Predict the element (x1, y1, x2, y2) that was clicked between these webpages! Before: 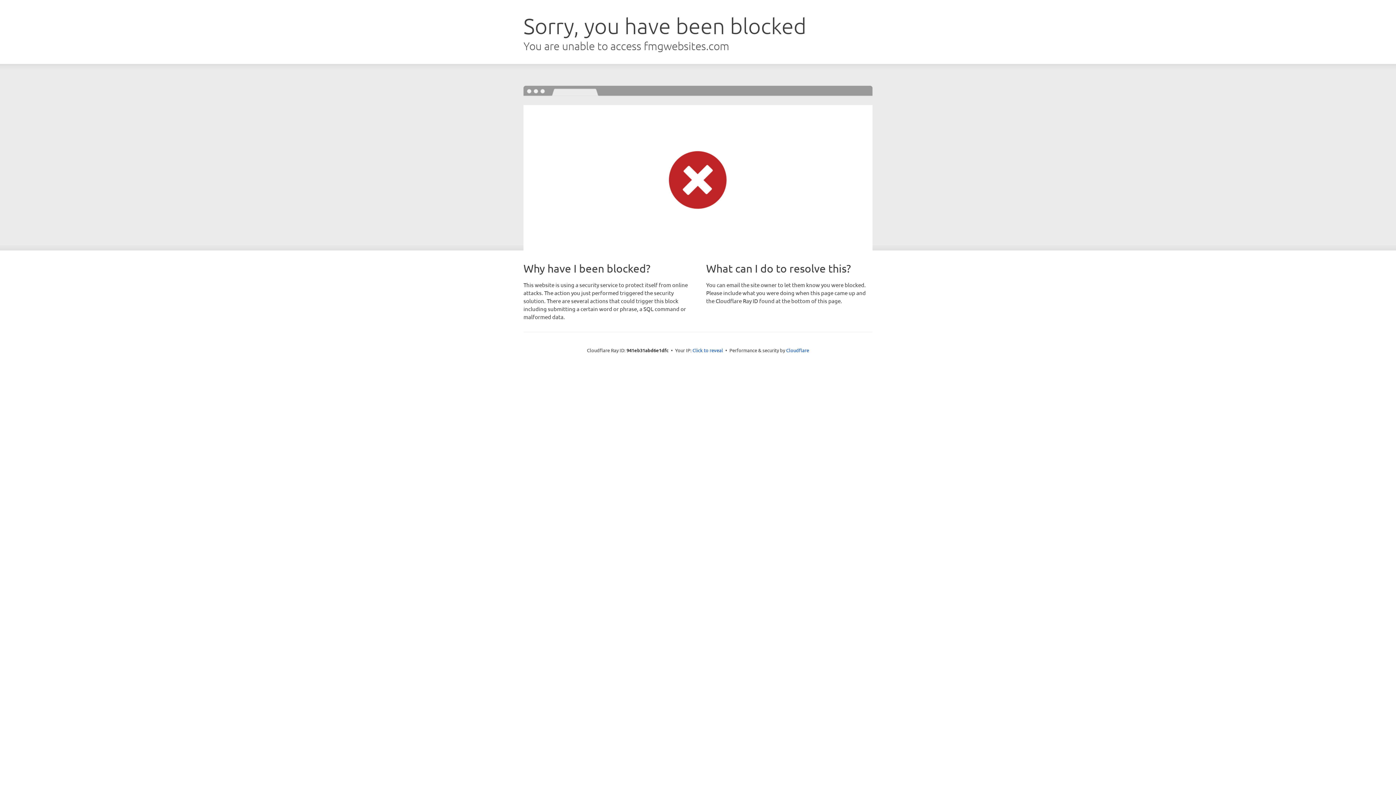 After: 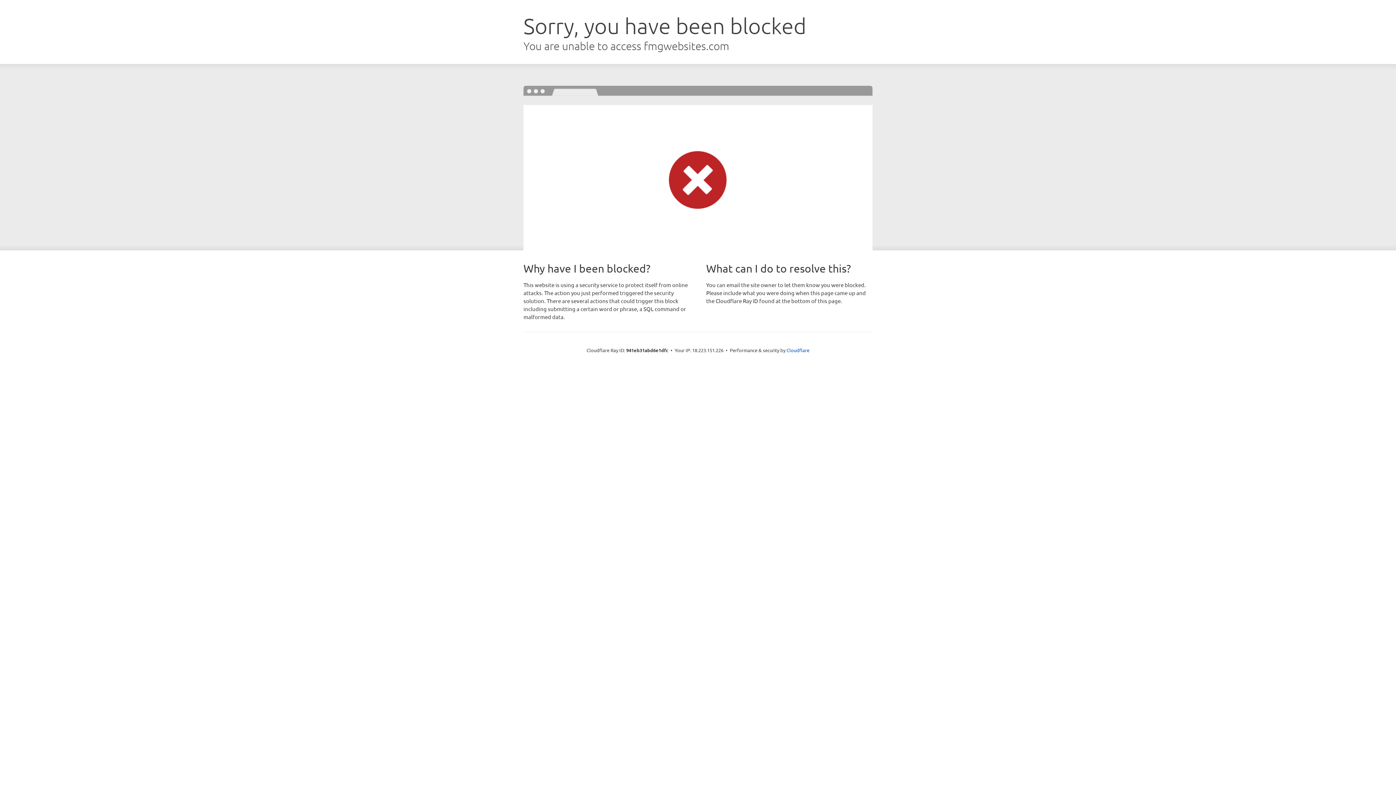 Action: bbox: (692, 346, 723, 353) label: Click to reveal